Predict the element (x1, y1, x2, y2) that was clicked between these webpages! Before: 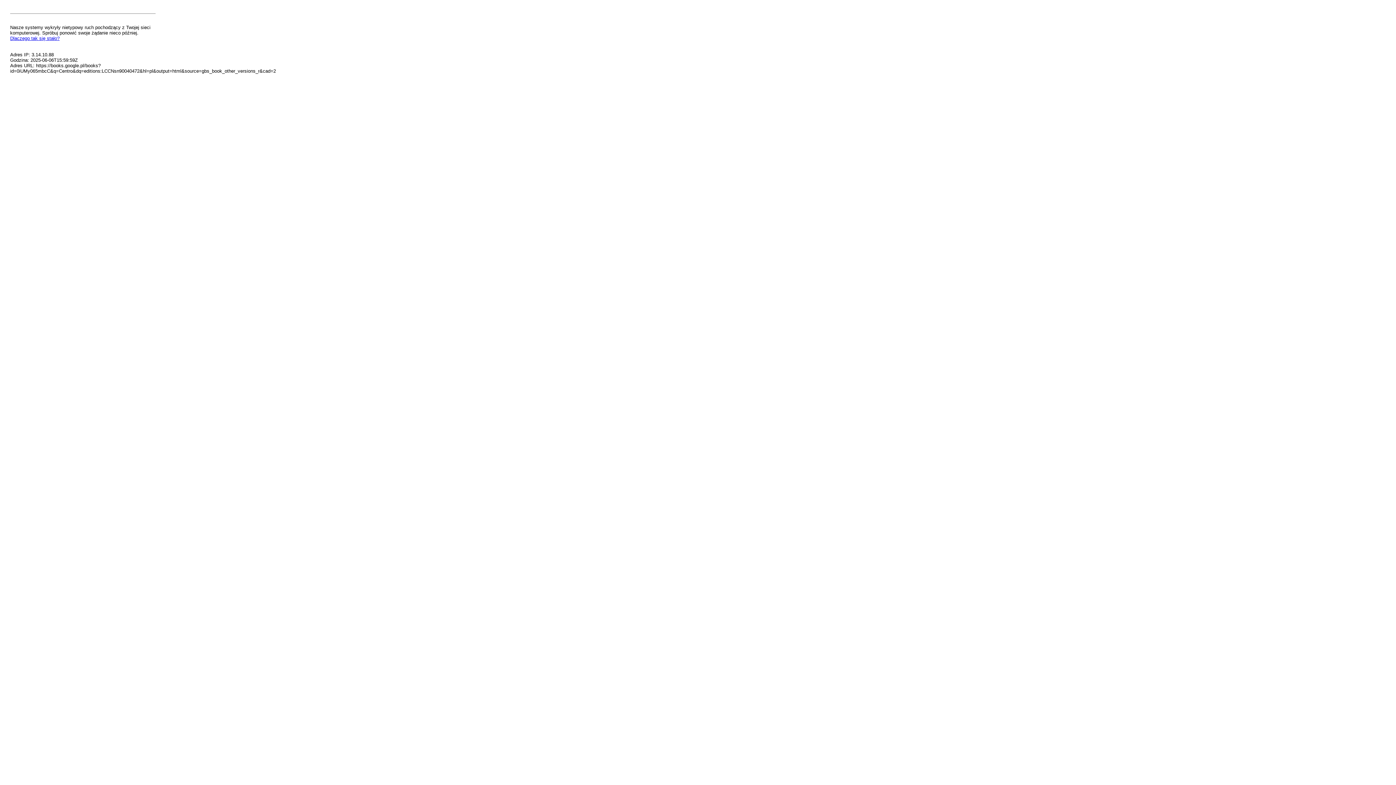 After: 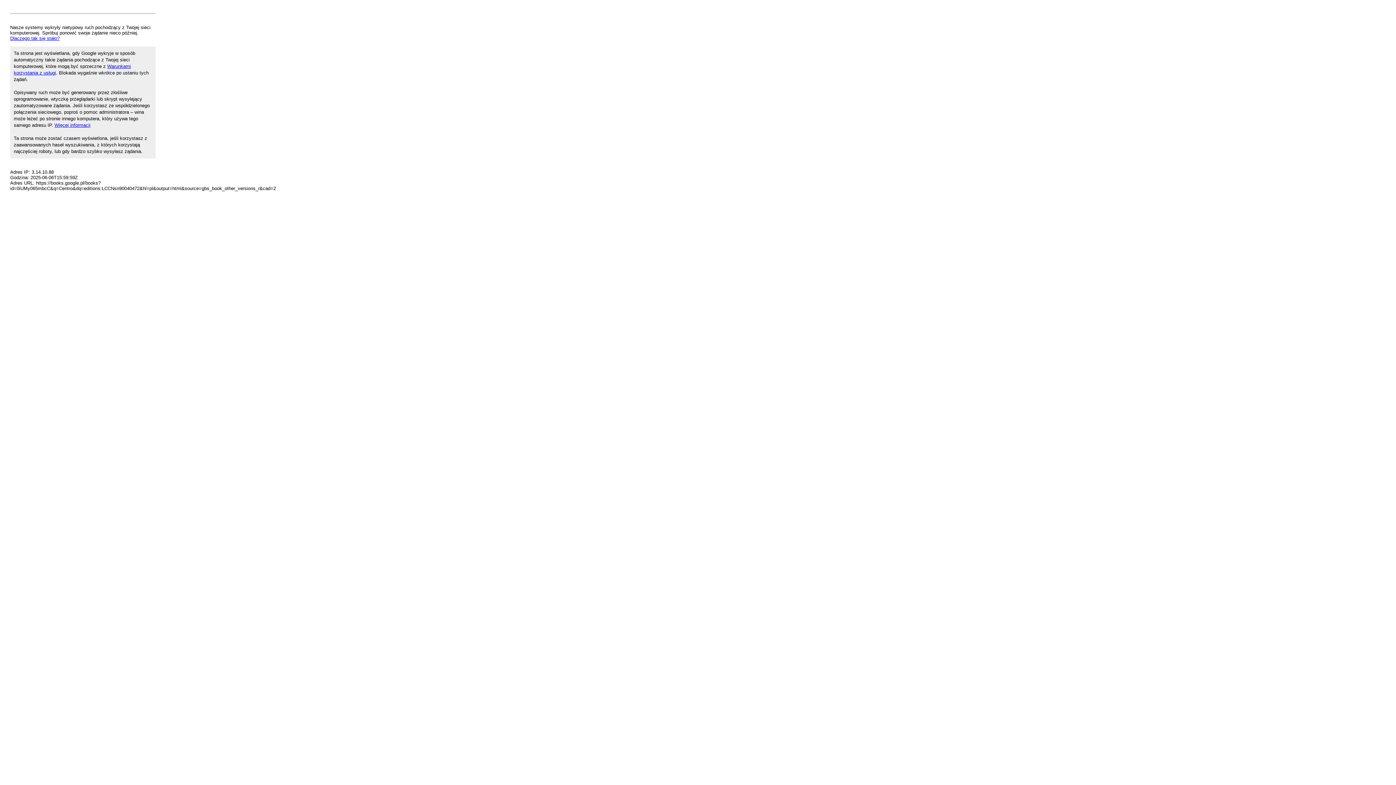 Action: label: Dlaczego tak się stało? bbox: (10, 35, 59, 41)